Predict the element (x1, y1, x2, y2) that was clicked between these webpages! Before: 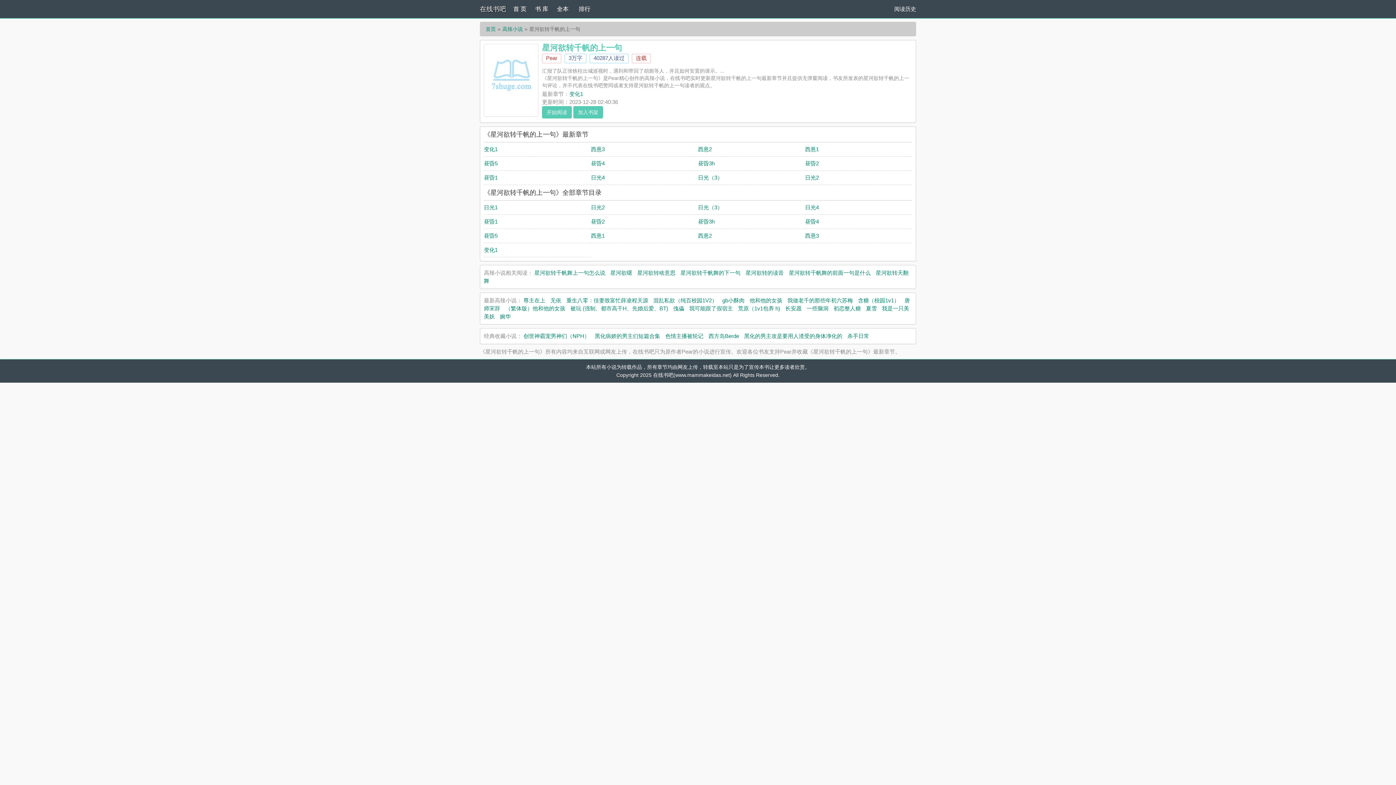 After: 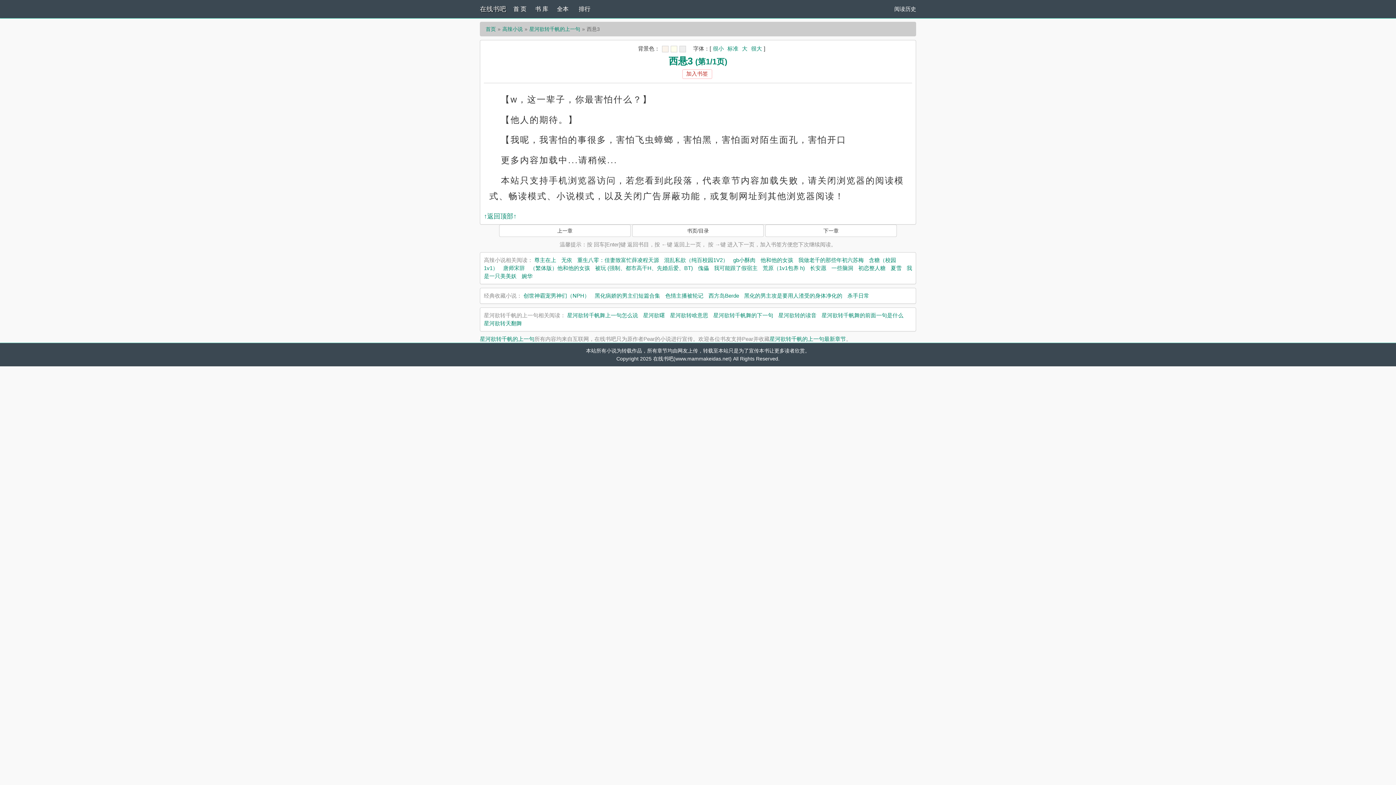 Action: bbox: (591, 146, 604, 152) label: 西悬3